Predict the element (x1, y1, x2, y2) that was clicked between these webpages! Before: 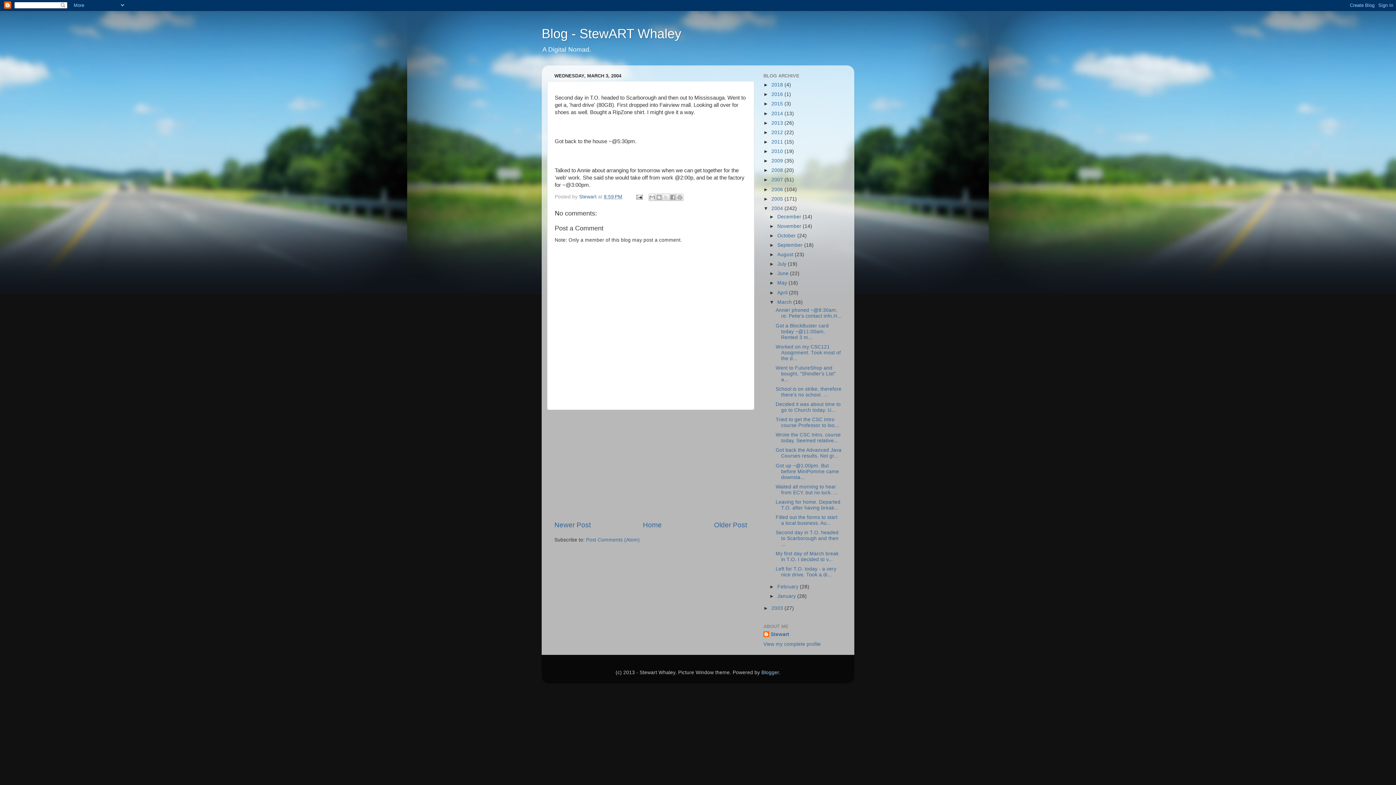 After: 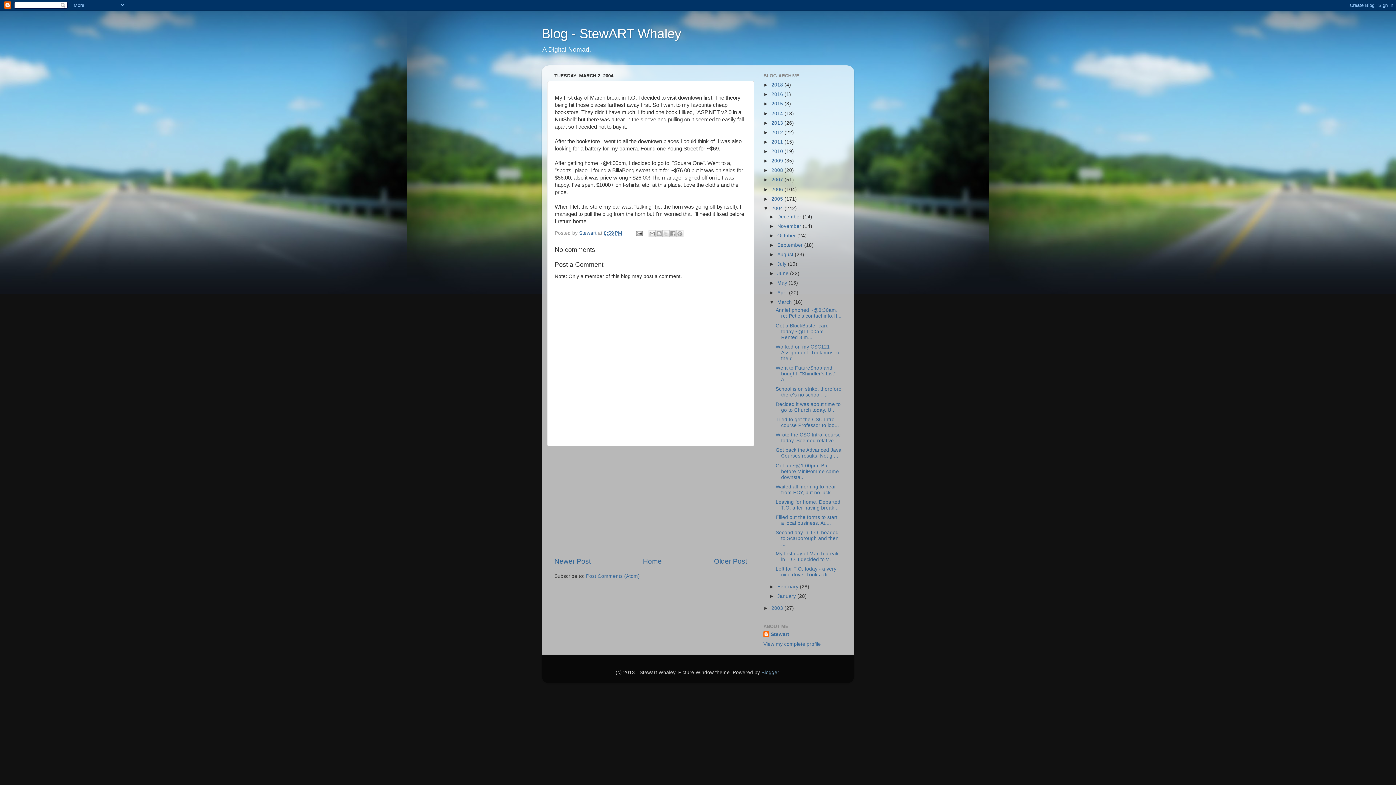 Action: bbox: (714, 521, 747, 529) label: Older Post